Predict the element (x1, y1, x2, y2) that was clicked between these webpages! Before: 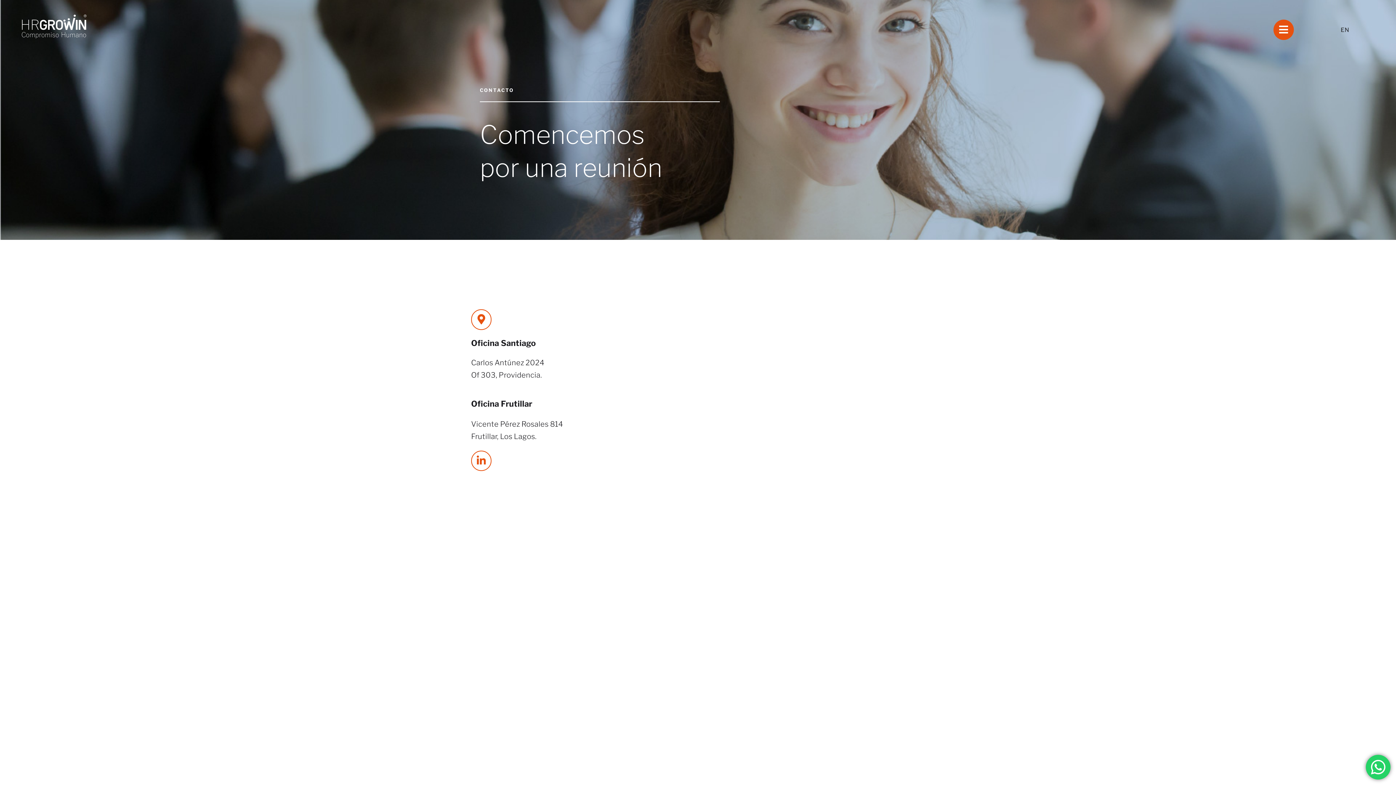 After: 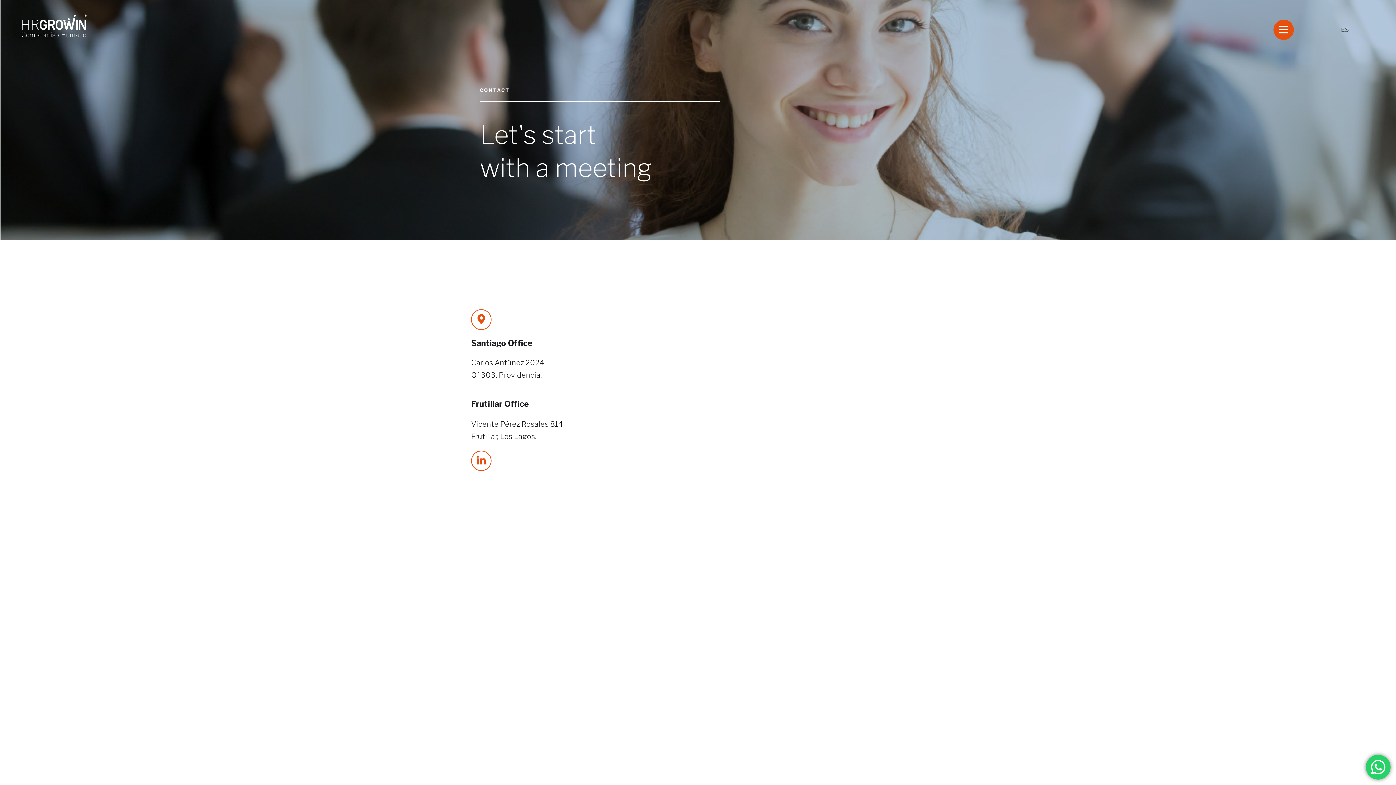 Action: label: EN bbox: (1341, 18, 1349, 41)